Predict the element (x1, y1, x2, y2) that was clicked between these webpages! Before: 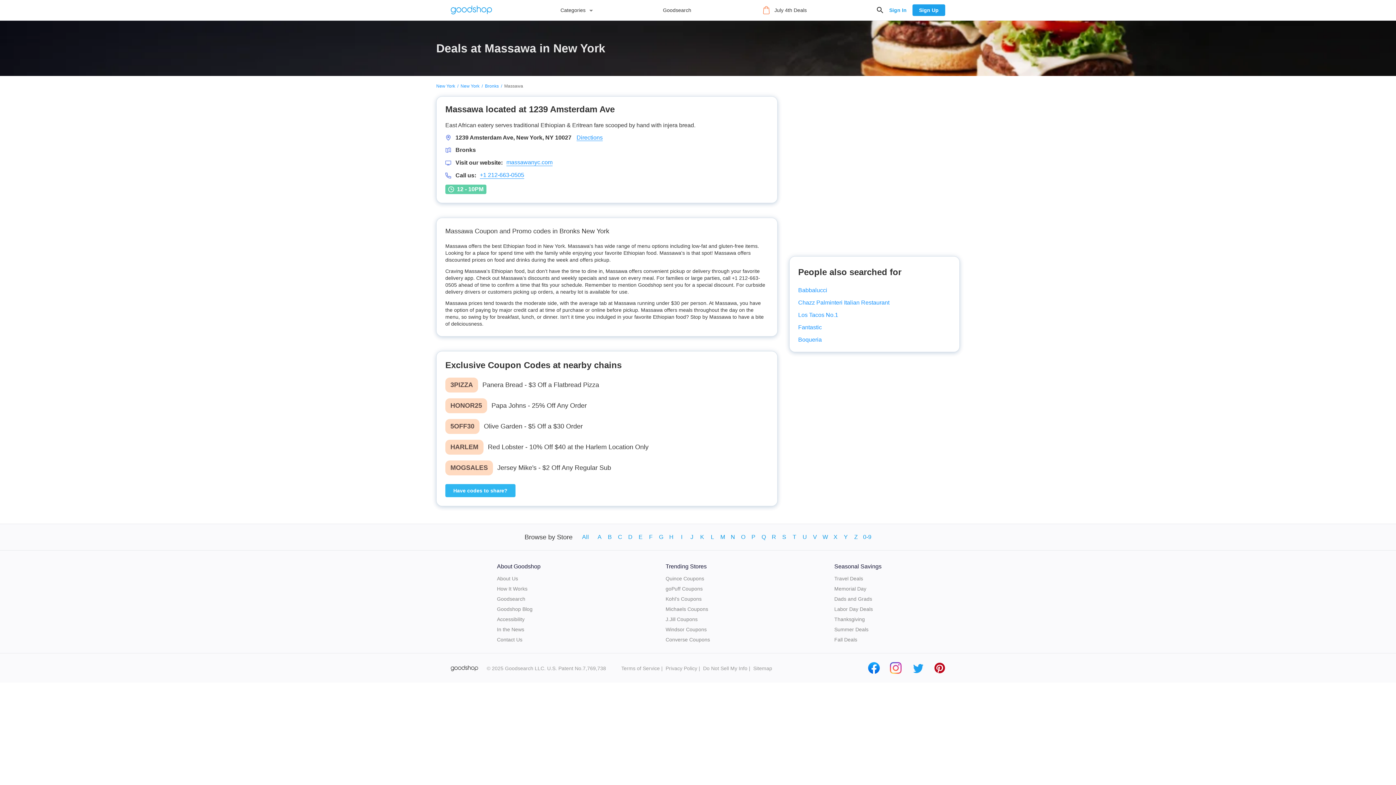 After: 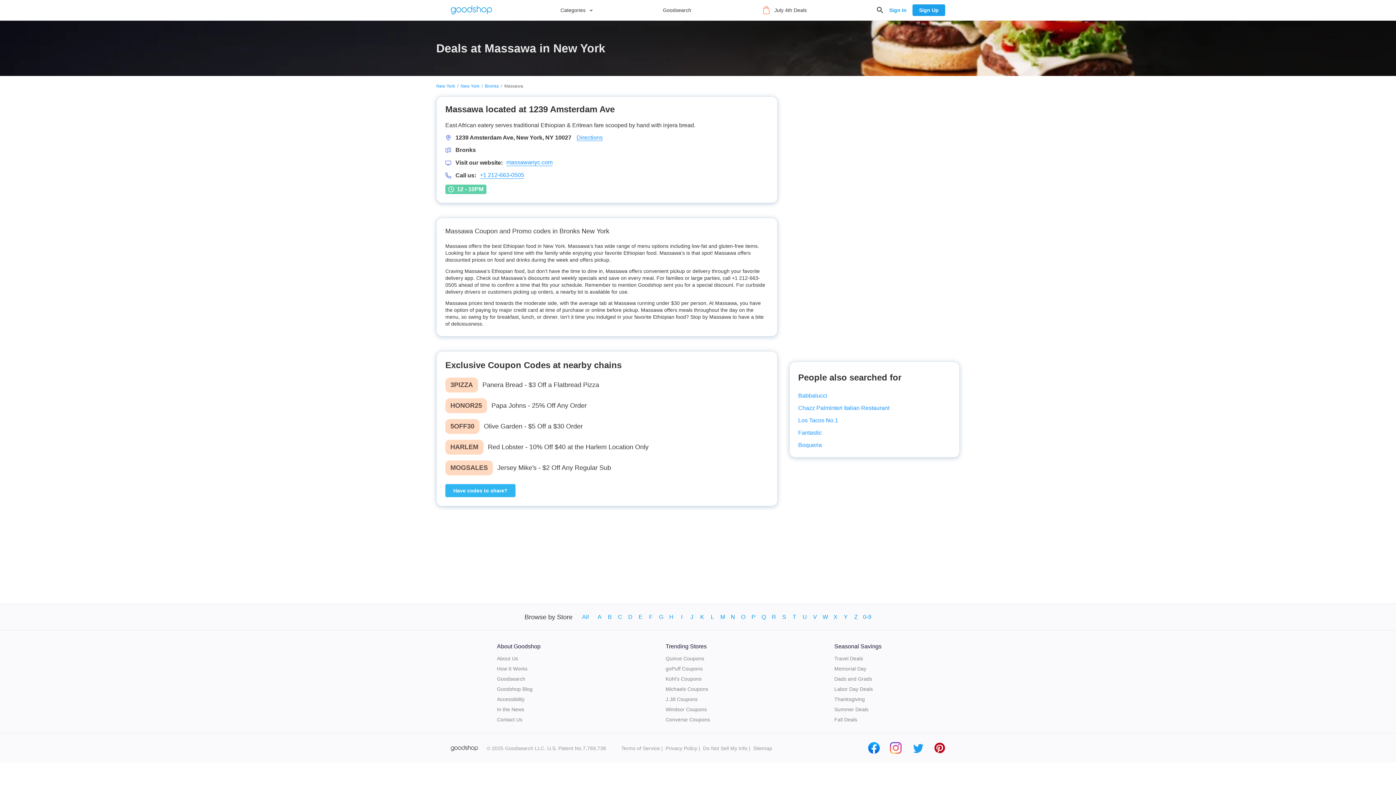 Action: bbox: (798, 336, 950, 343) label: Boqueria